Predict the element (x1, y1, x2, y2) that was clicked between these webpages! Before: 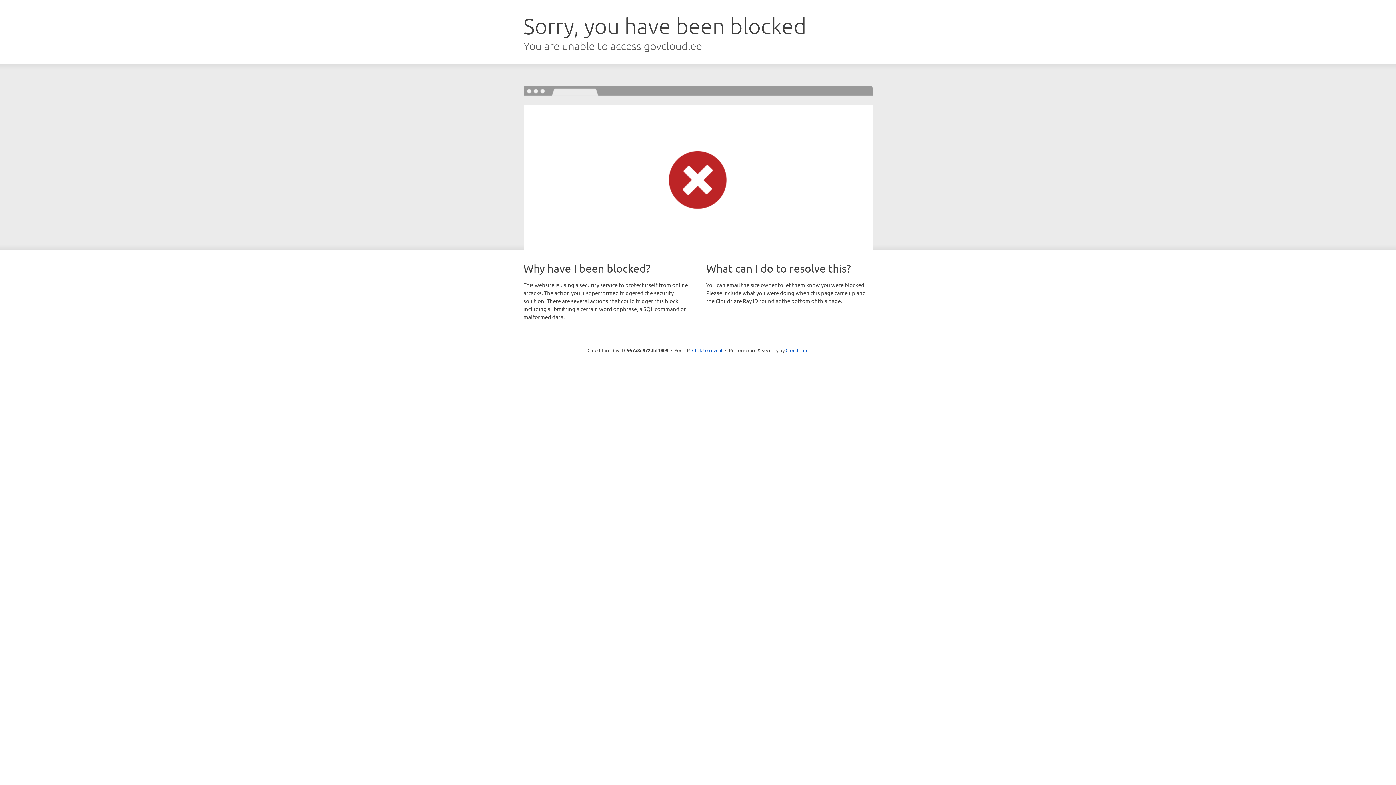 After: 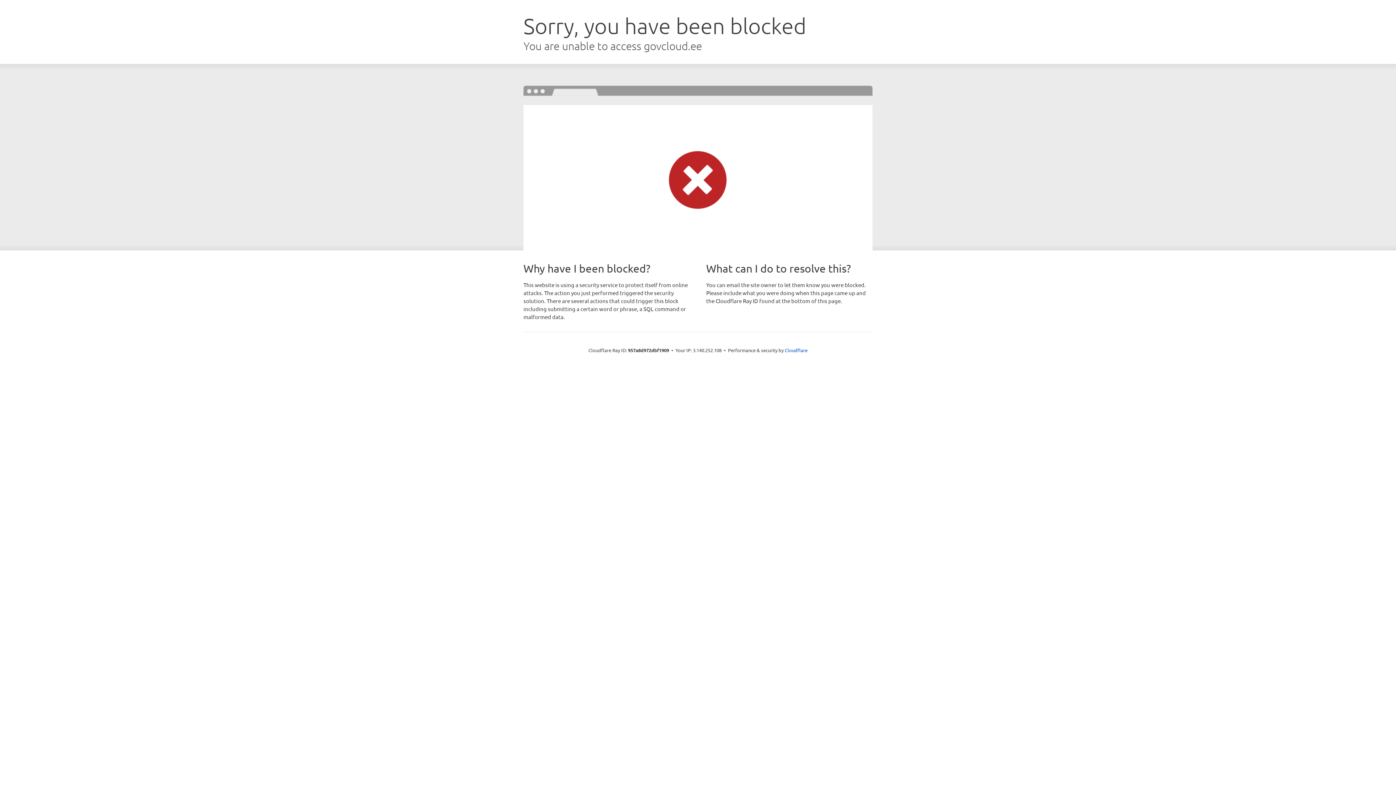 Action: label: Click to reveal bbox: (692, 346, 722, 353)